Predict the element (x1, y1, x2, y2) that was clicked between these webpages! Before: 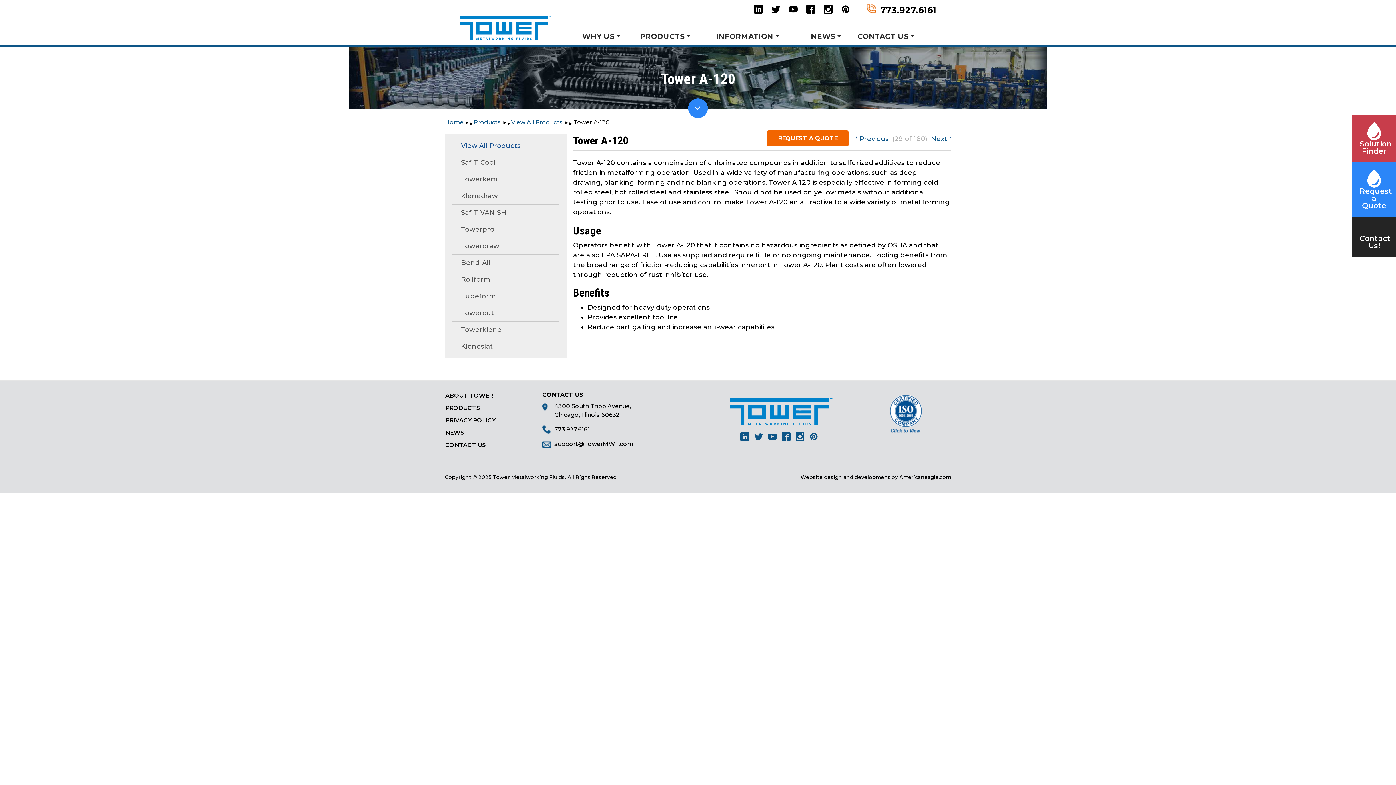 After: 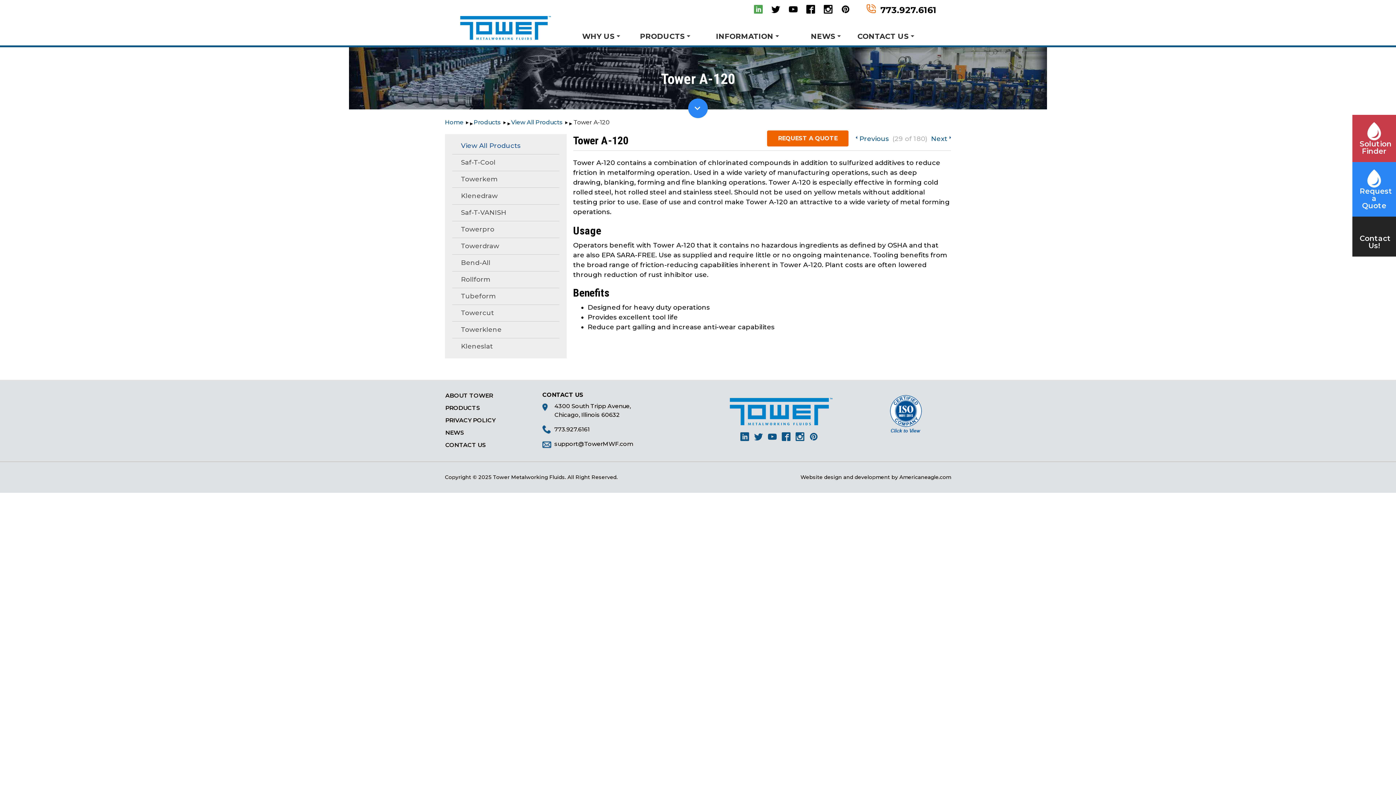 Action: label: Linkedin bbox: (754, 4, 762, 15)